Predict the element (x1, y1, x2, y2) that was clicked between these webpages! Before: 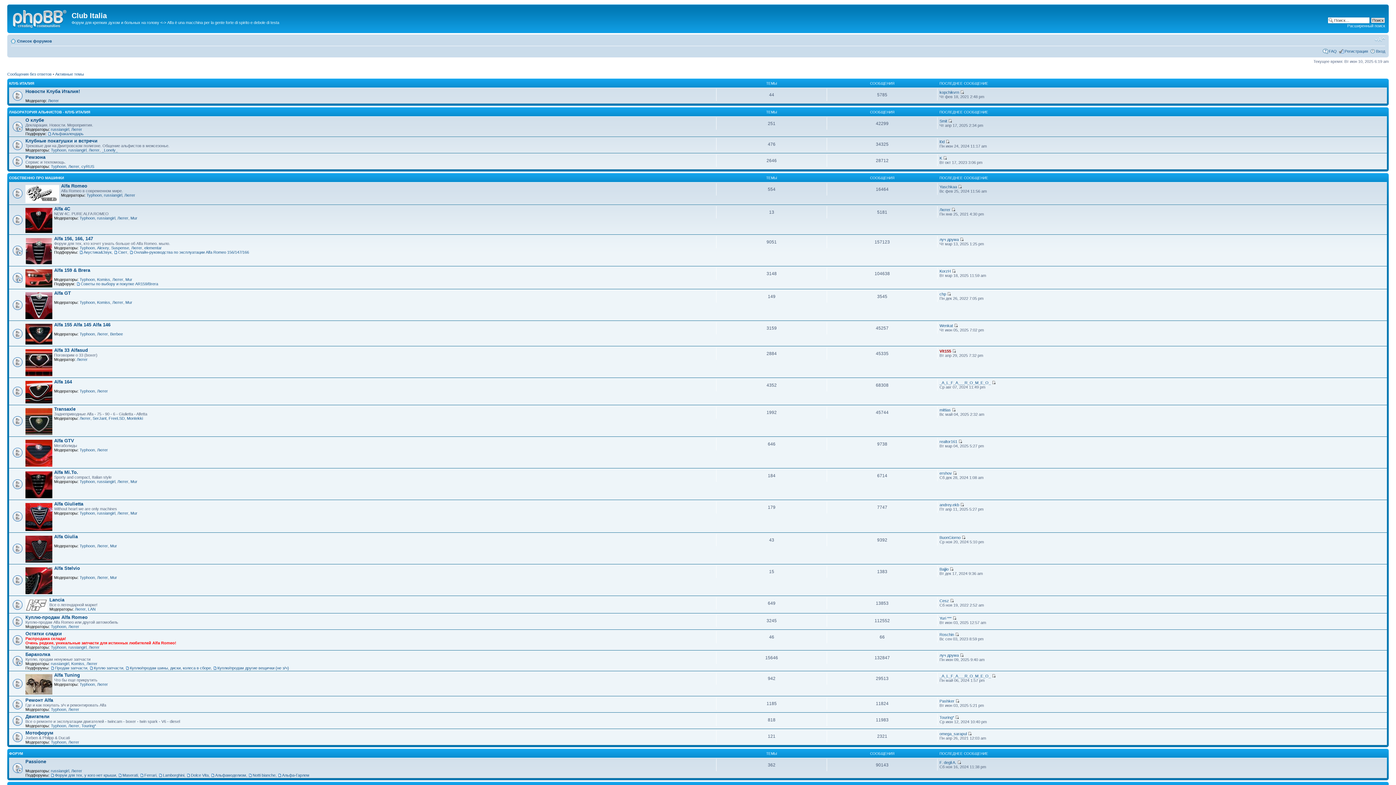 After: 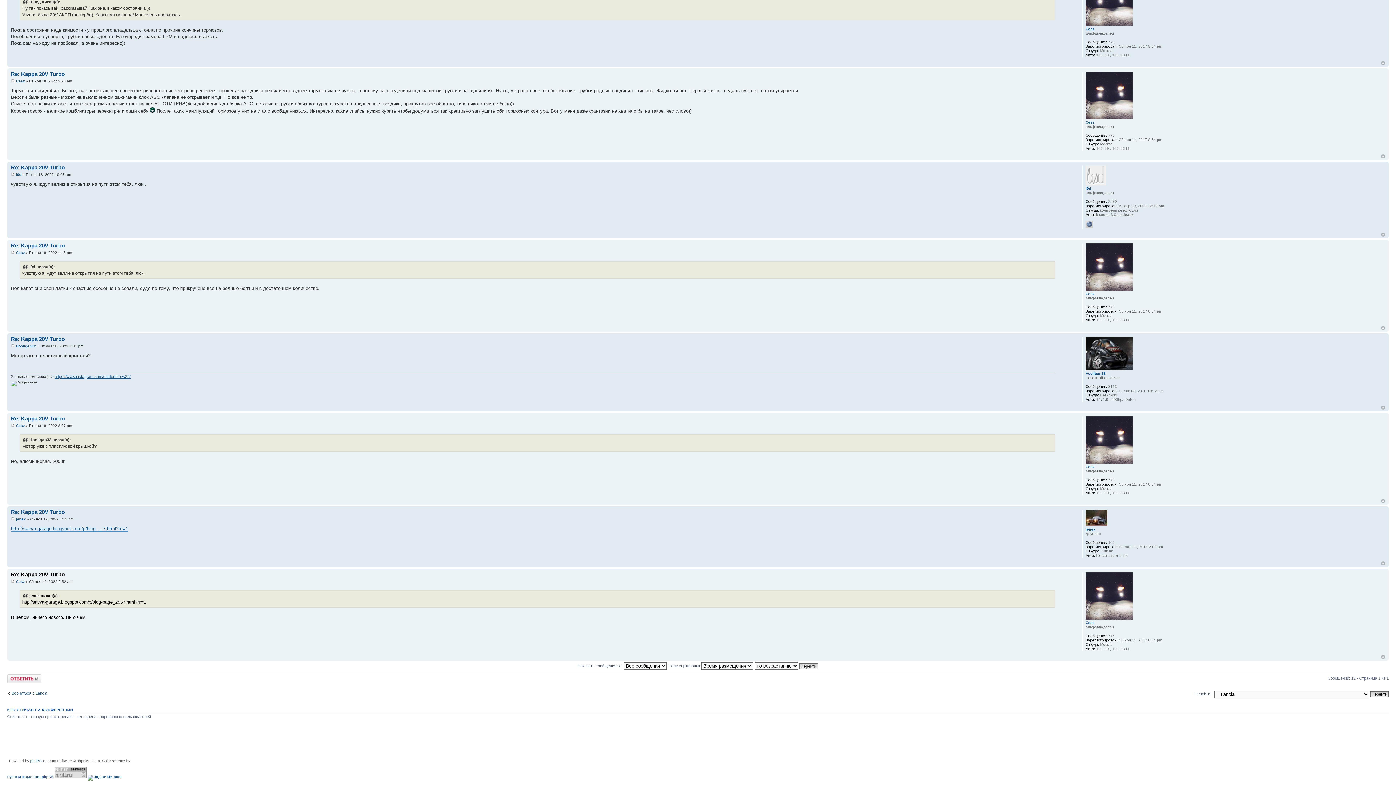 Action: bbox: (950, 598, 954, 603)